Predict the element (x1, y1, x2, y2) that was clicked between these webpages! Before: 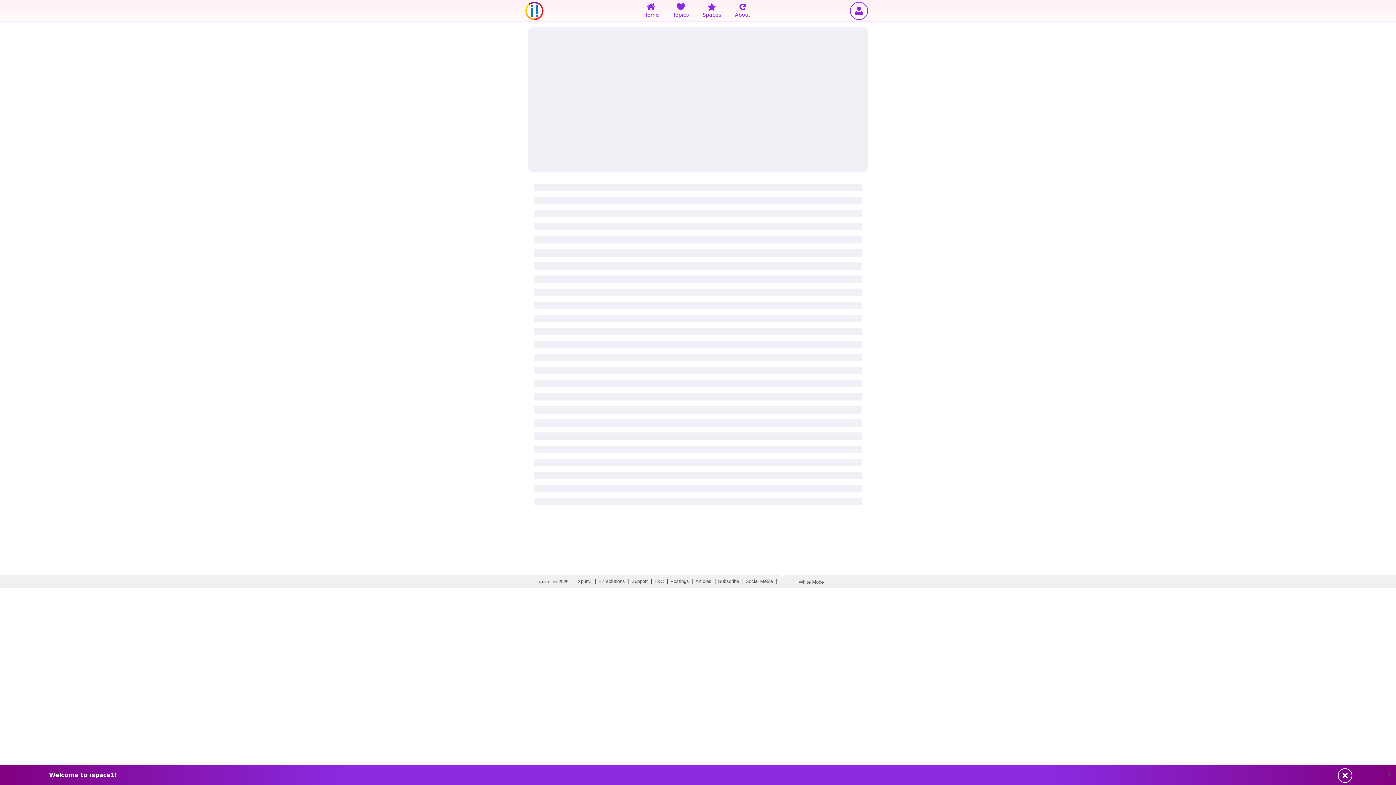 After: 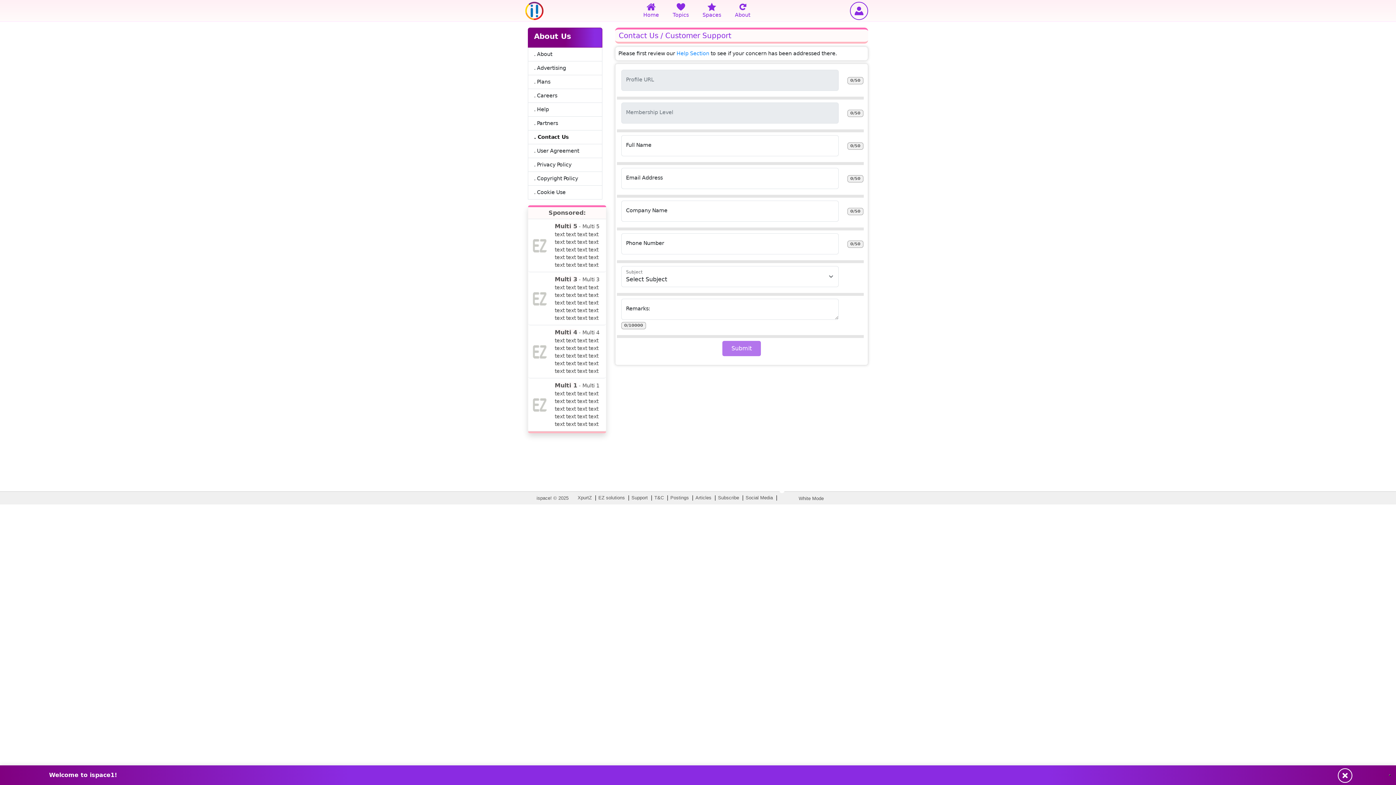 Action: bbox: (630, 578, 649, 584) label: Support